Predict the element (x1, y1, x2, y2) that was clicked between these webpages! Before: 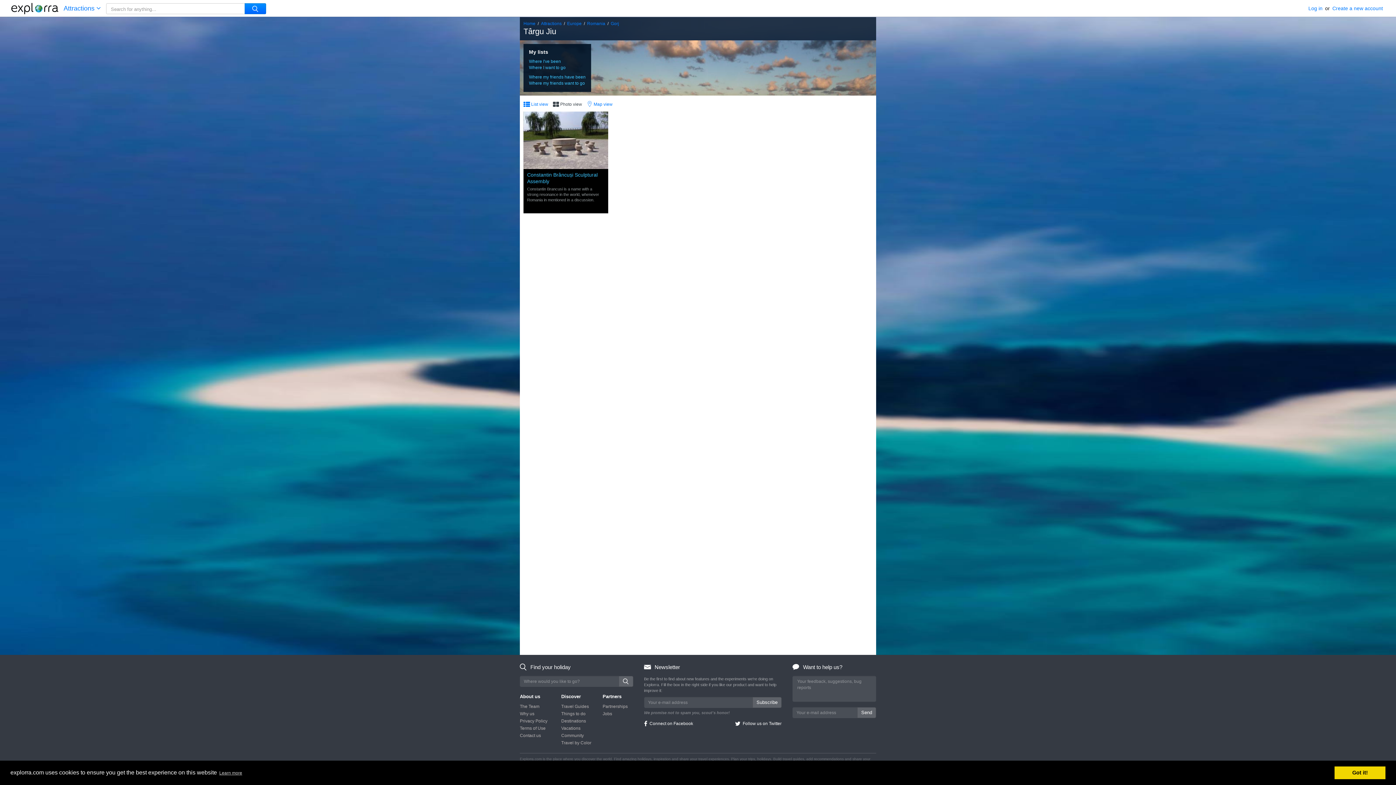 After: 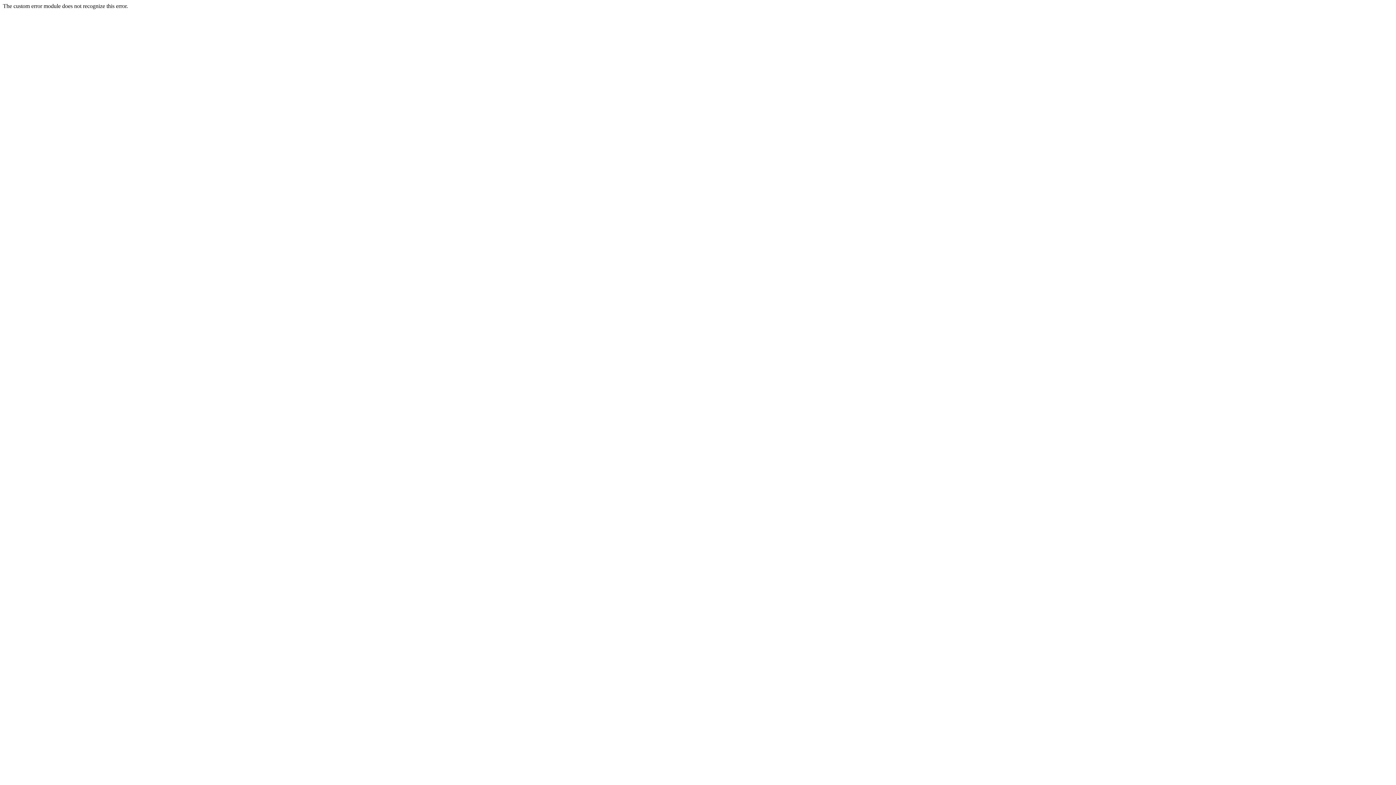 Action: label: Attractions bbox: (541, 21, 561, 26)